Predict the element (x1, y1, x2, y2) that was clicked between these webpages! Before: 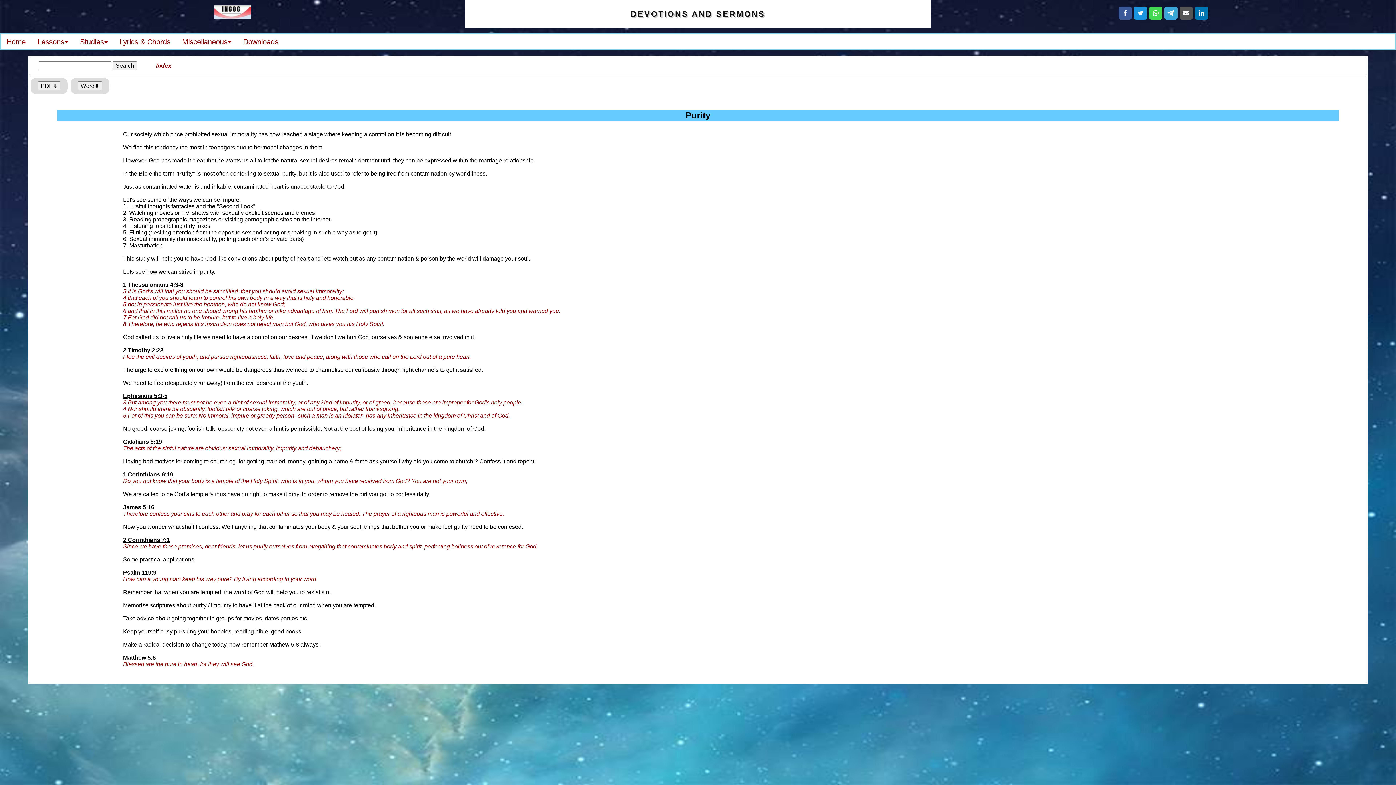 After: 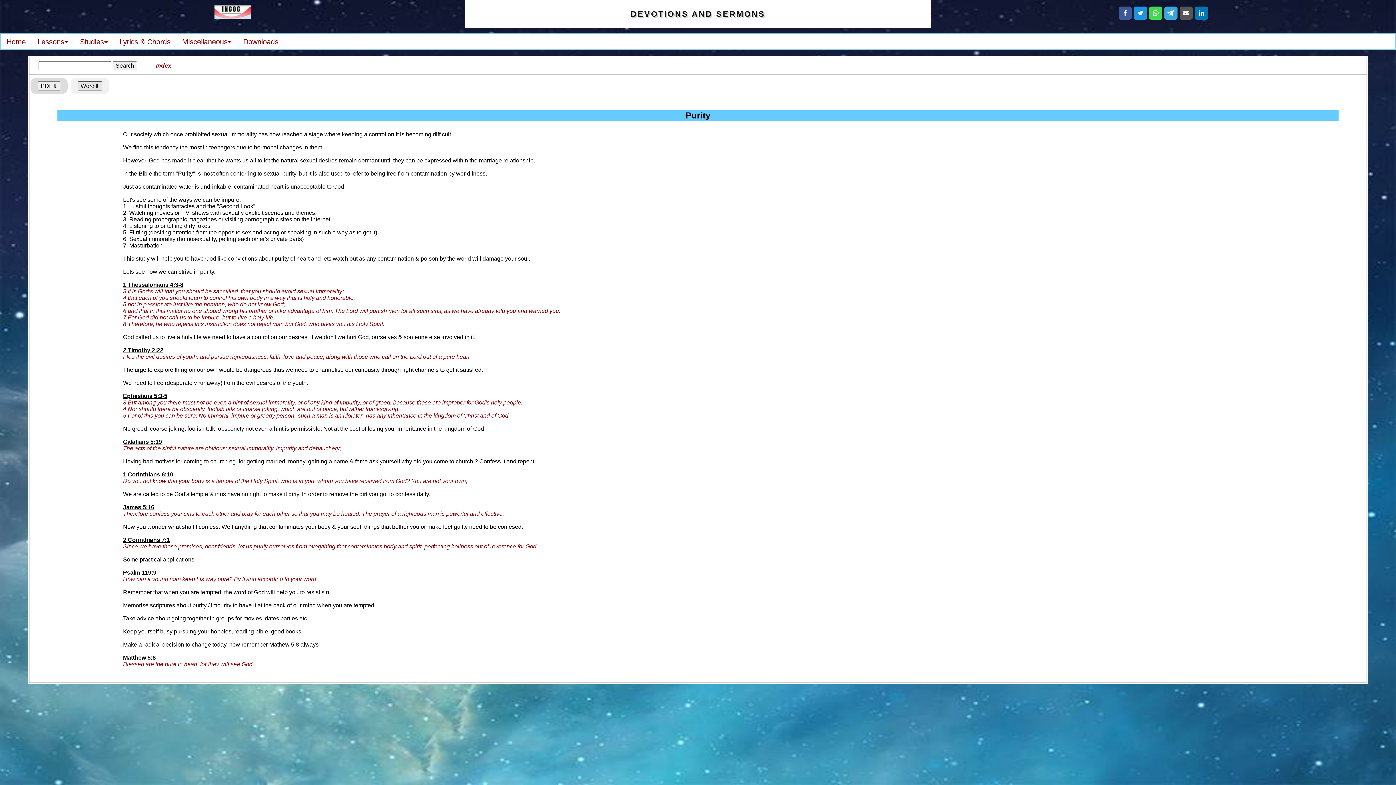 Action: bbox: (70, 77, 109, 94)